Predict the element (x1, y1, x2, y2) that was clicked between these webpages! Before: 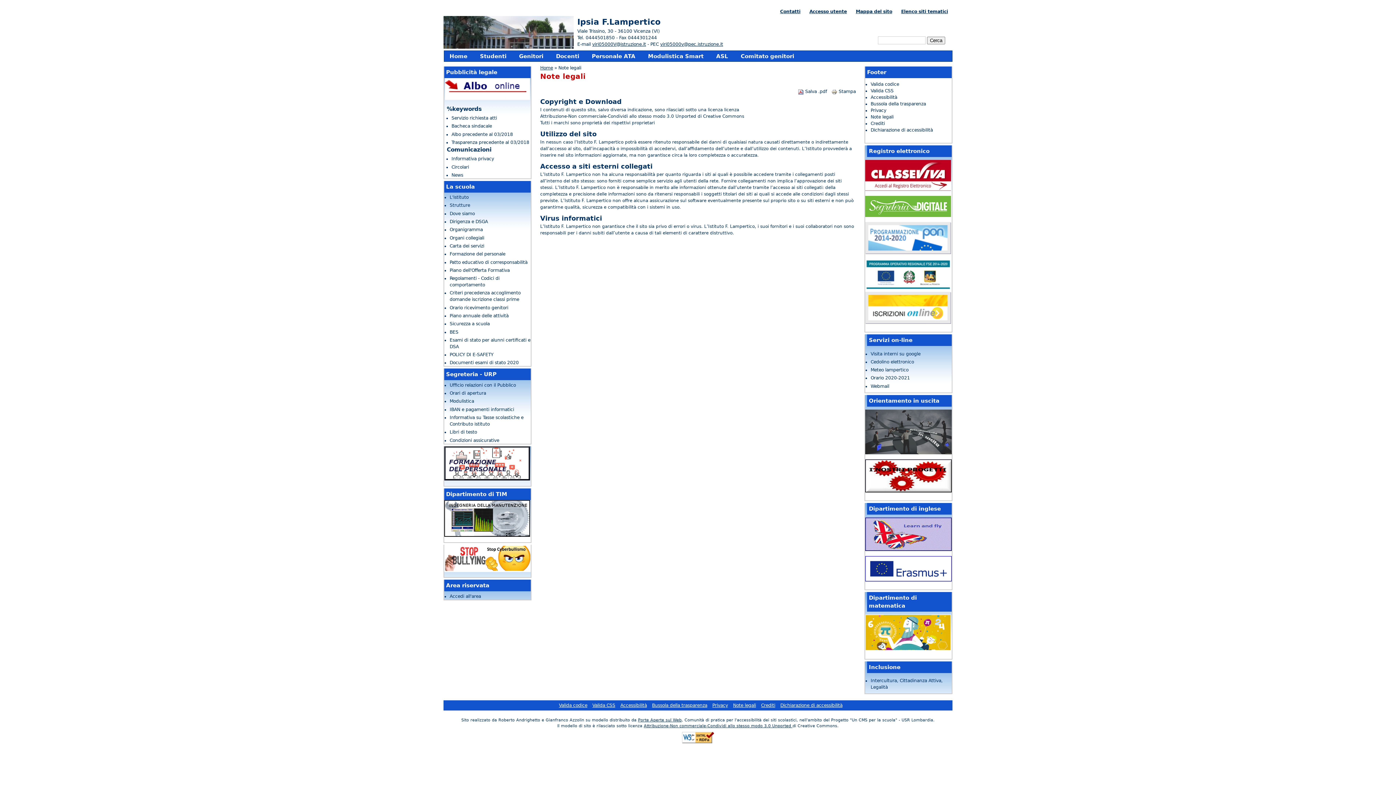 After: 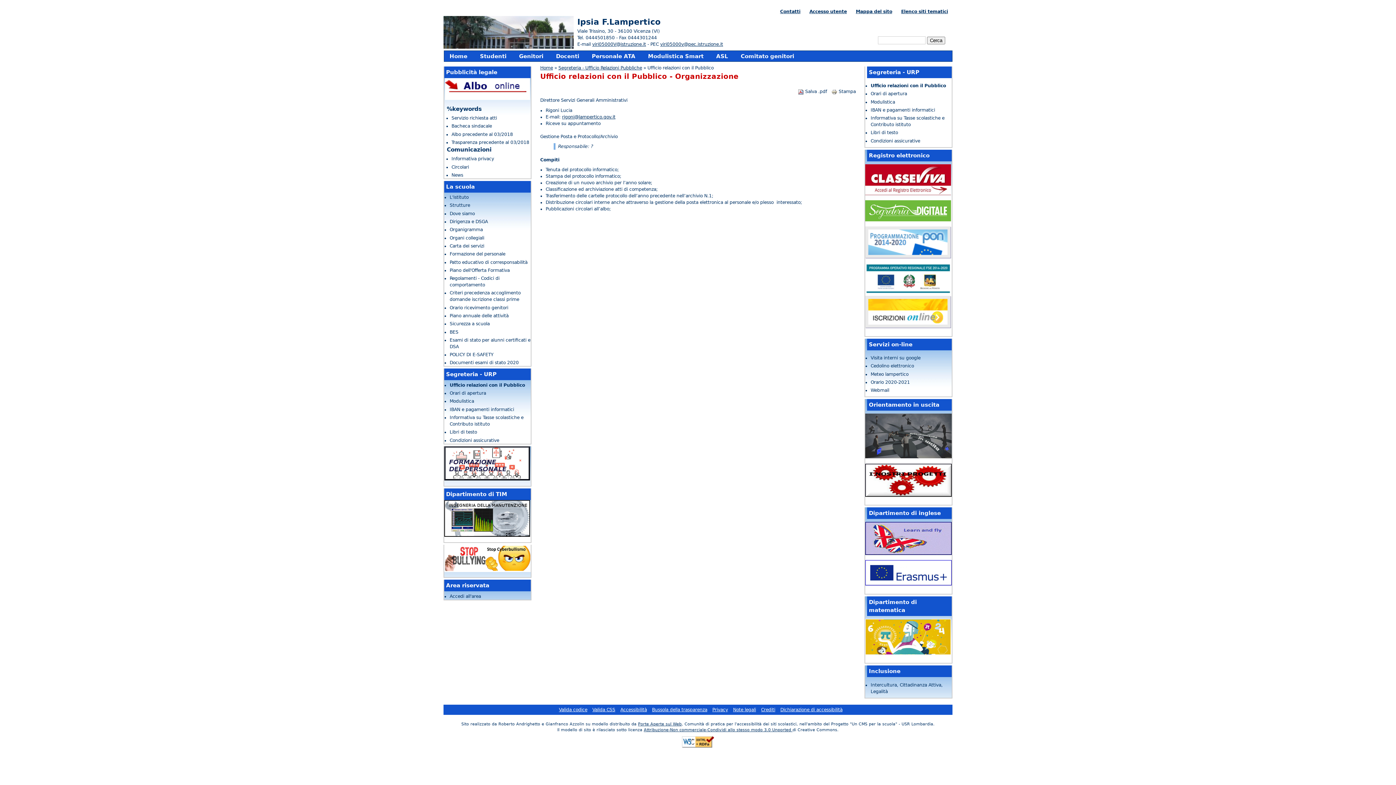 Action: bbox: (449, 382, 516, 387) label: Ufficio relazioni con il Pubblico